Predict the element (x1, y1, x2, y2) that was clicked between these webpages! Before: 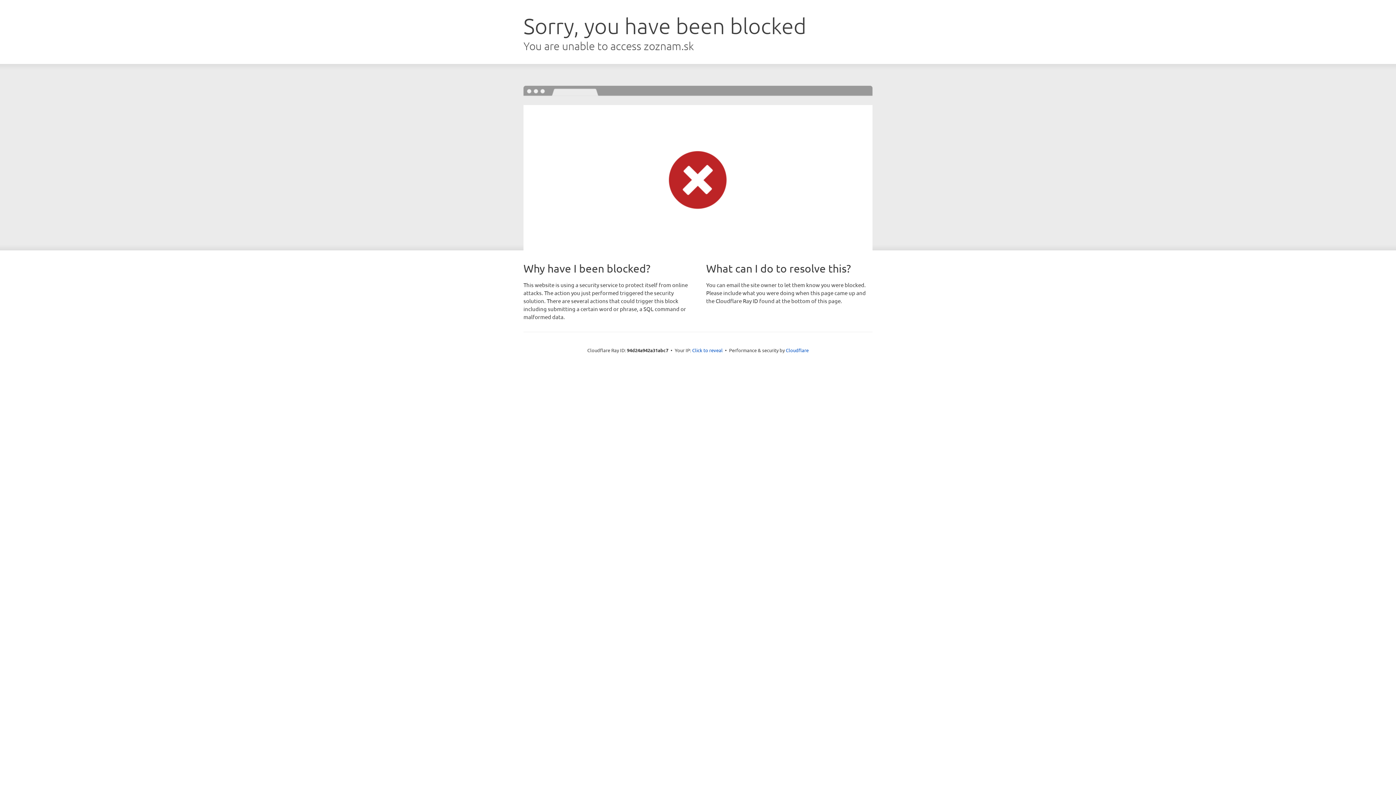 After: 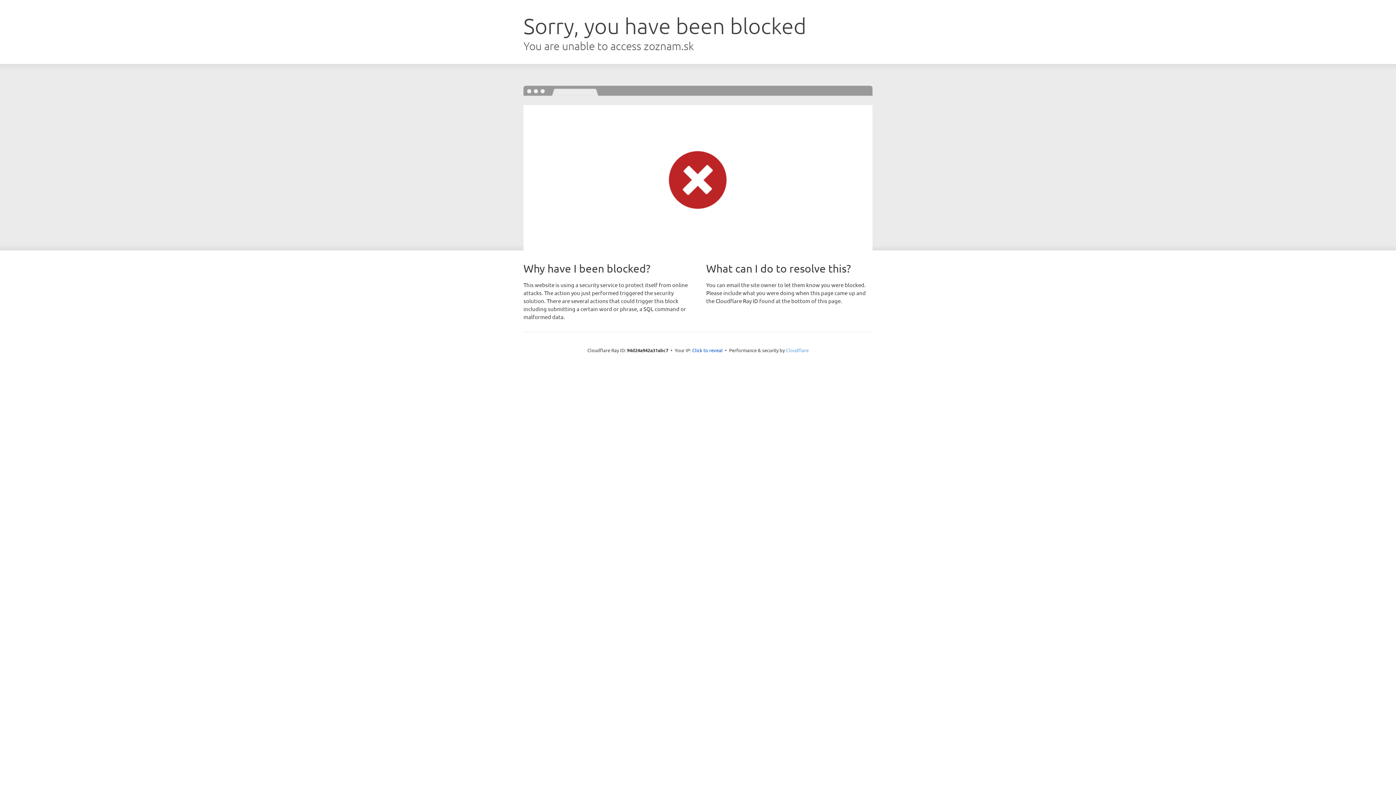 Action: label: Cloudflare bbox: (786, 347, 808, 353)